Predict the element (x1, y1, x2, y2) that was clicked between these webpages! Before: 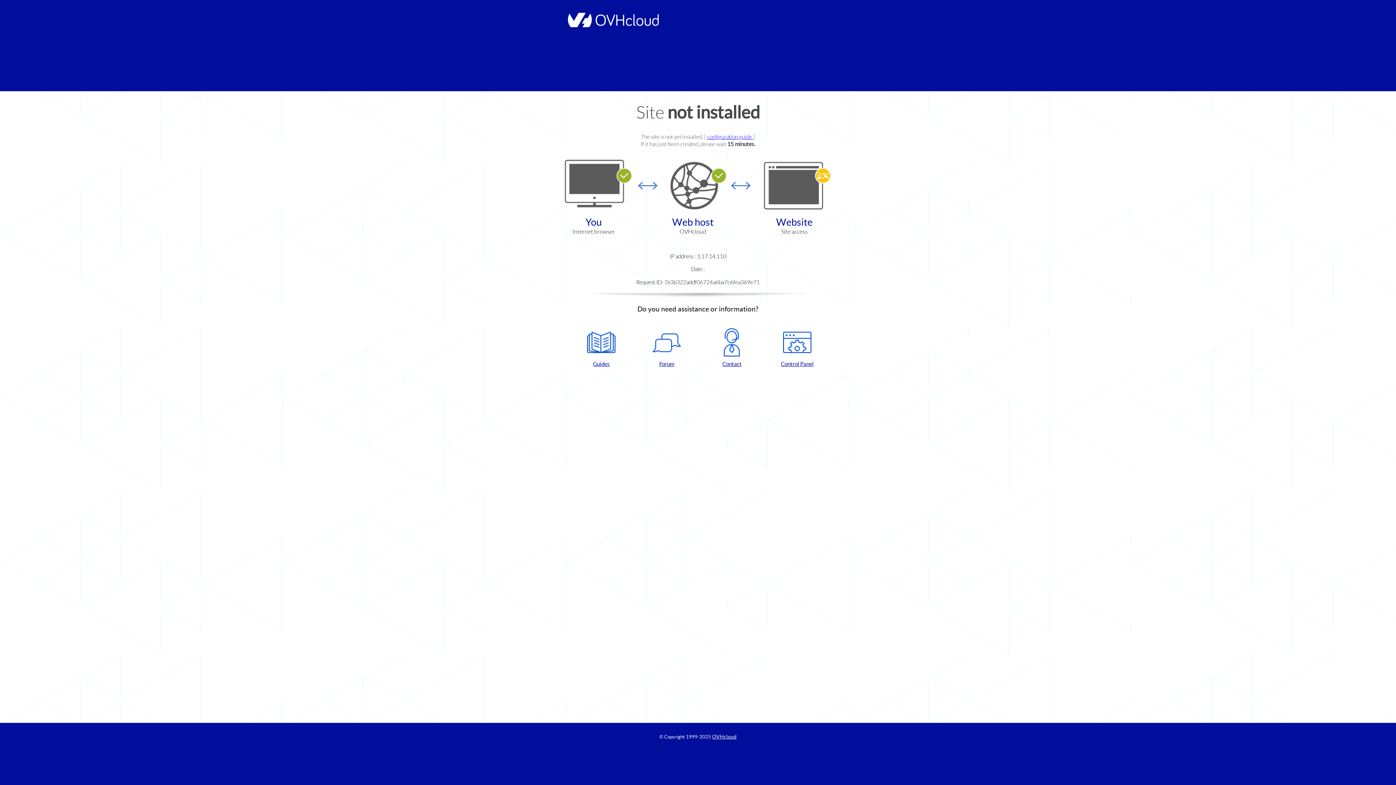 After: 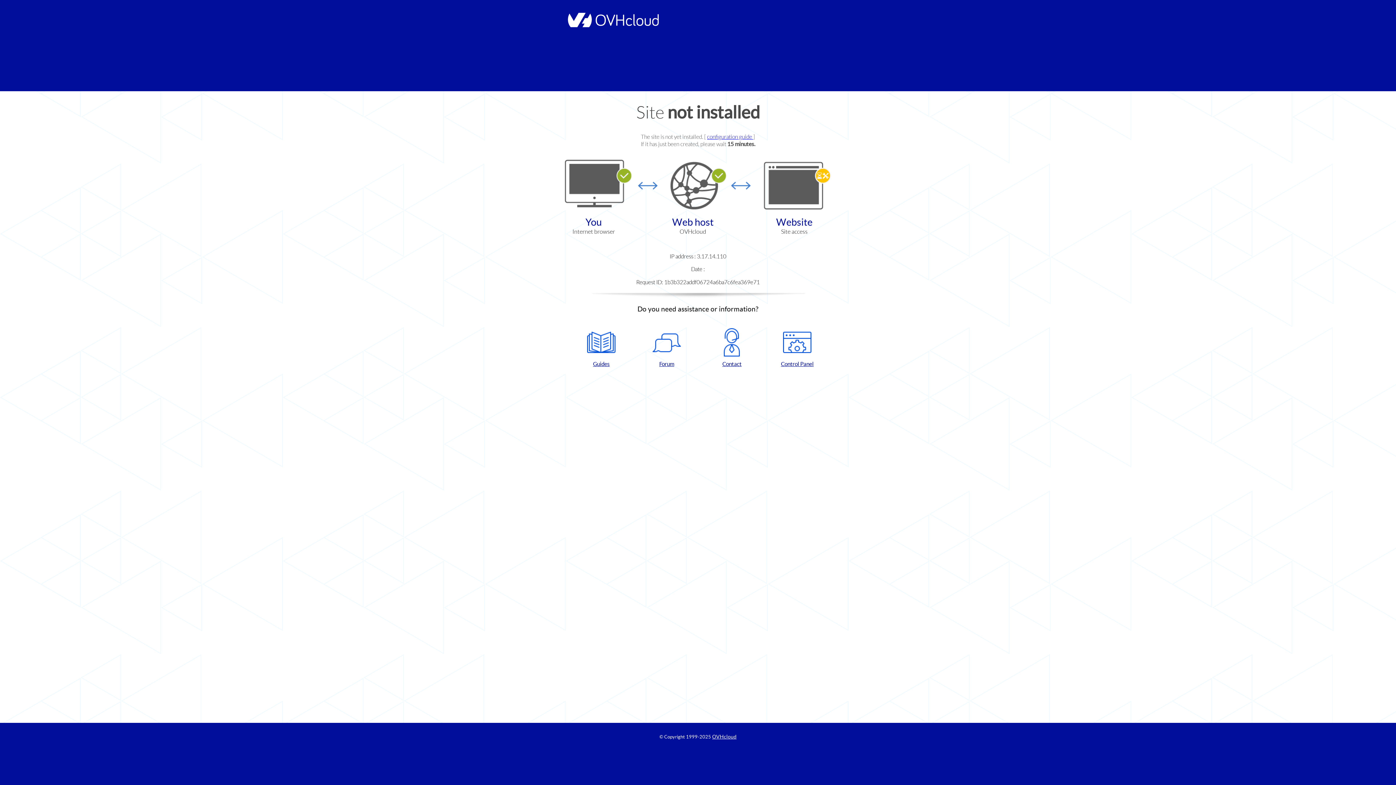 Action: bbox: (768, 328, 826, 367) label: Control Panel